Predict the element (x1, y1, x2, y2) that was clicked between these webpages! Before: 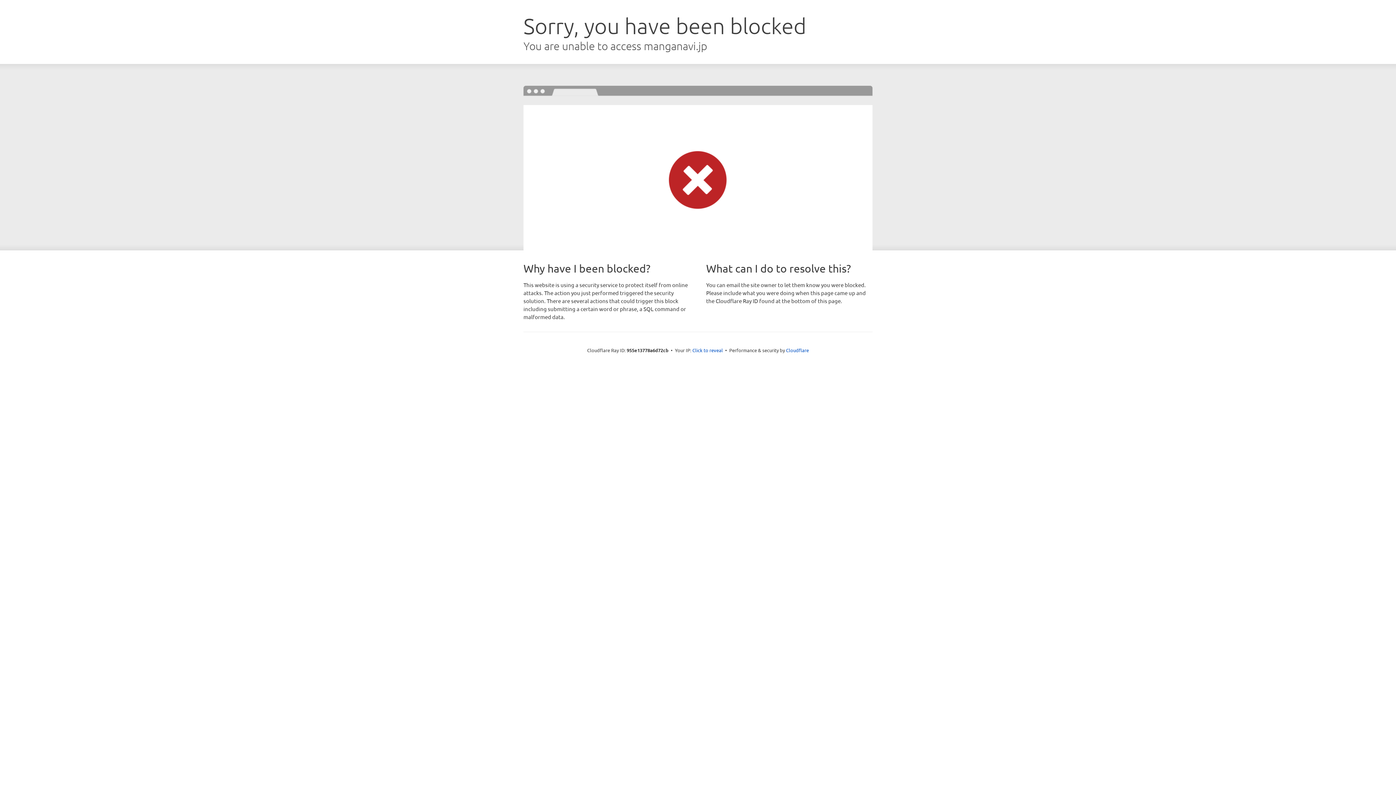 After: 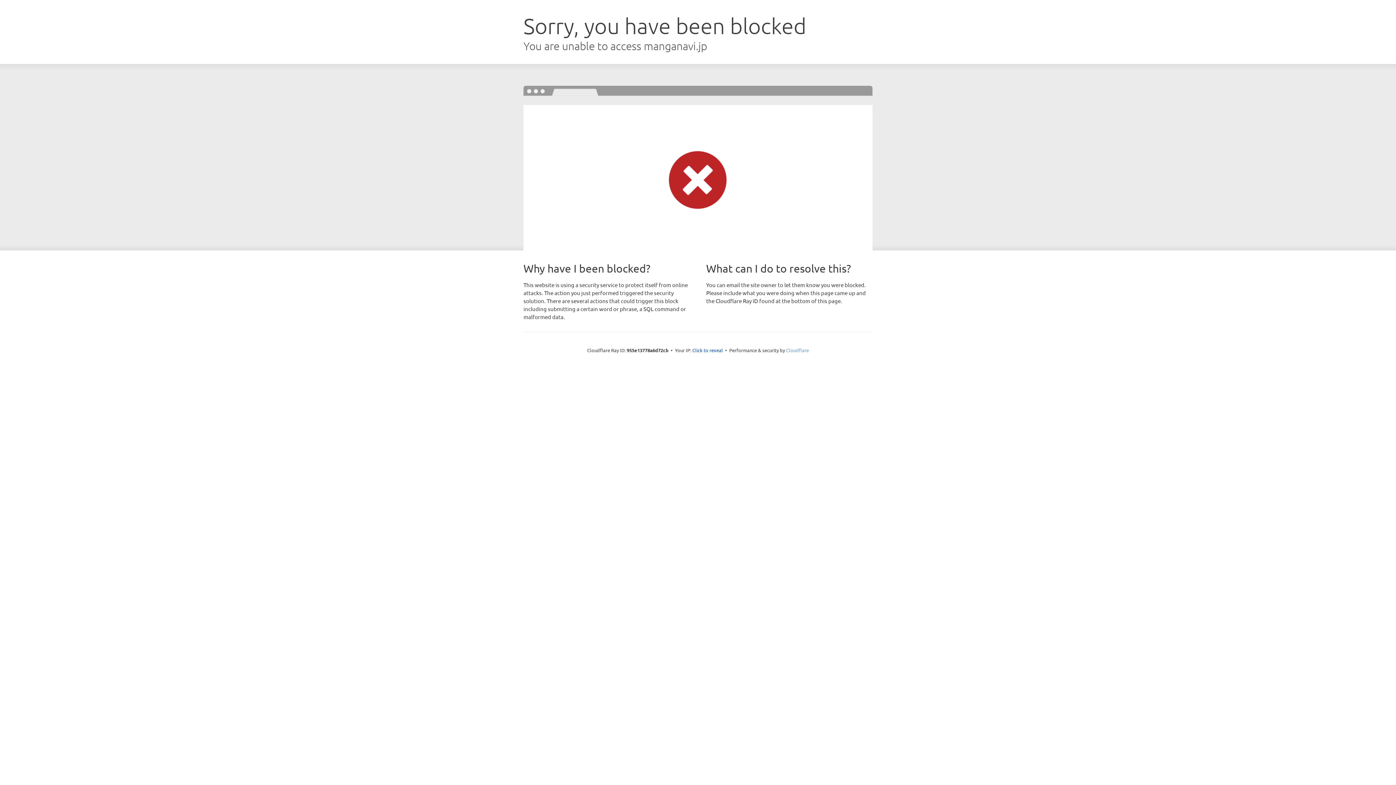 Action: bbox: (786, 347, 809, 353) label: Cloudflare